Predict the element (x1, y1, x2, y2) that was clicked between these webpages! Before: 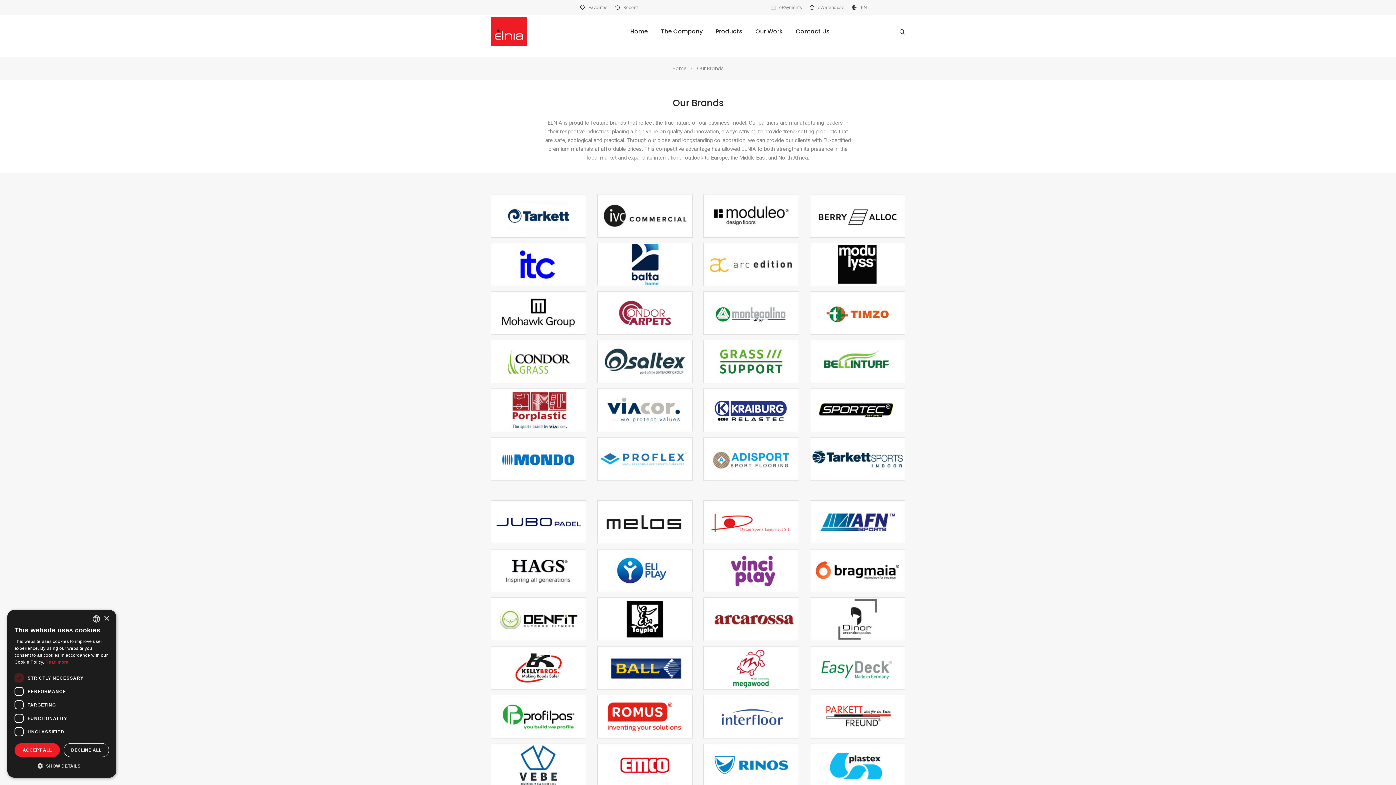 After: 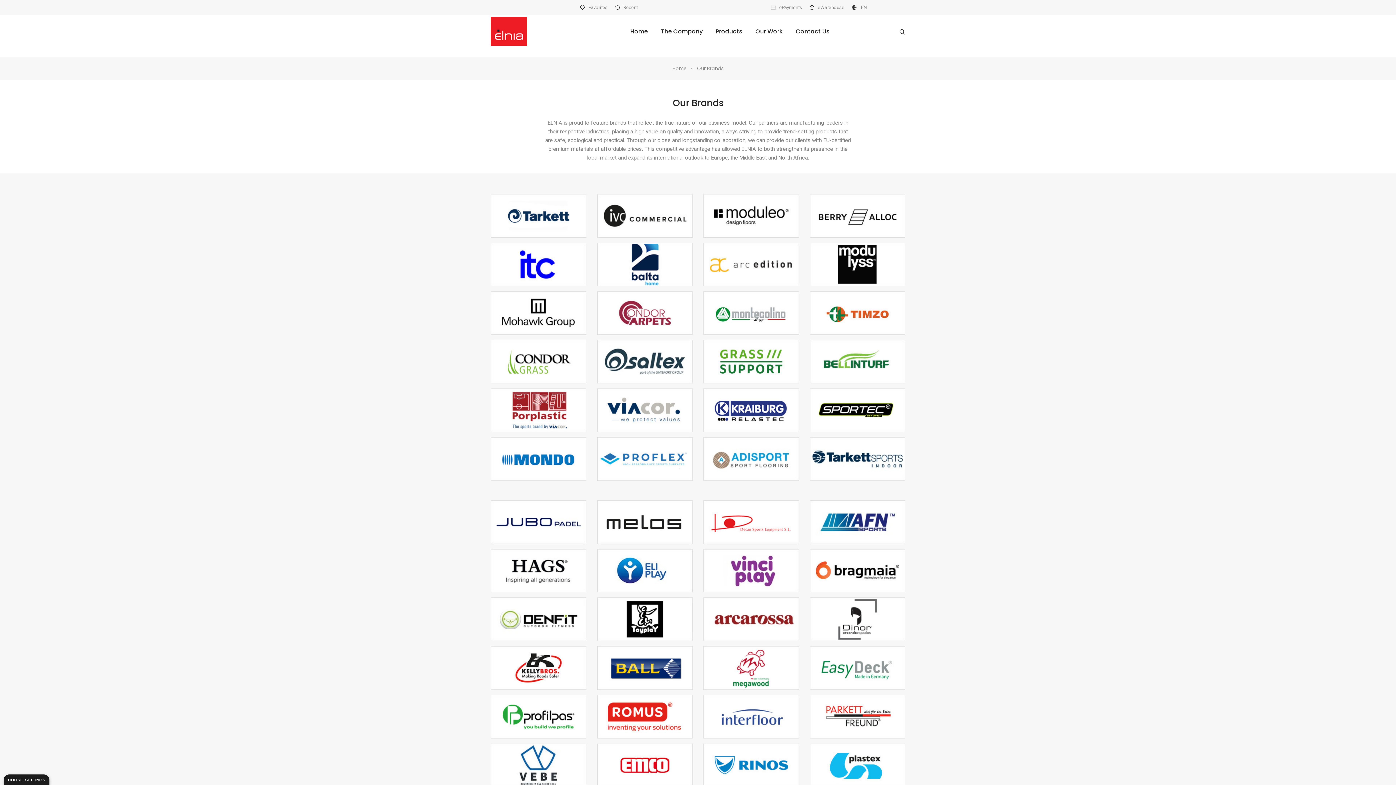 Action: bbox: (63, 743, 109, 757) label: DECLINE ALL